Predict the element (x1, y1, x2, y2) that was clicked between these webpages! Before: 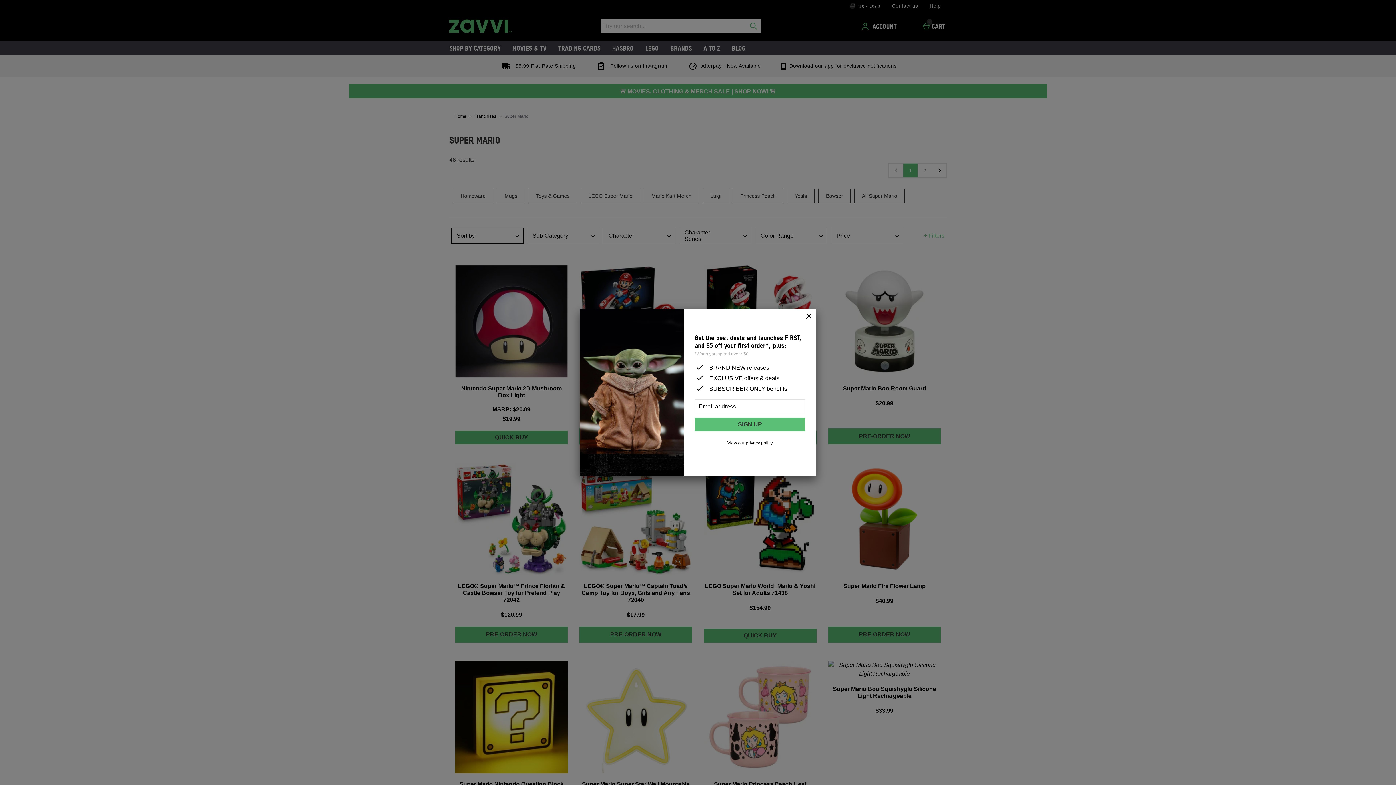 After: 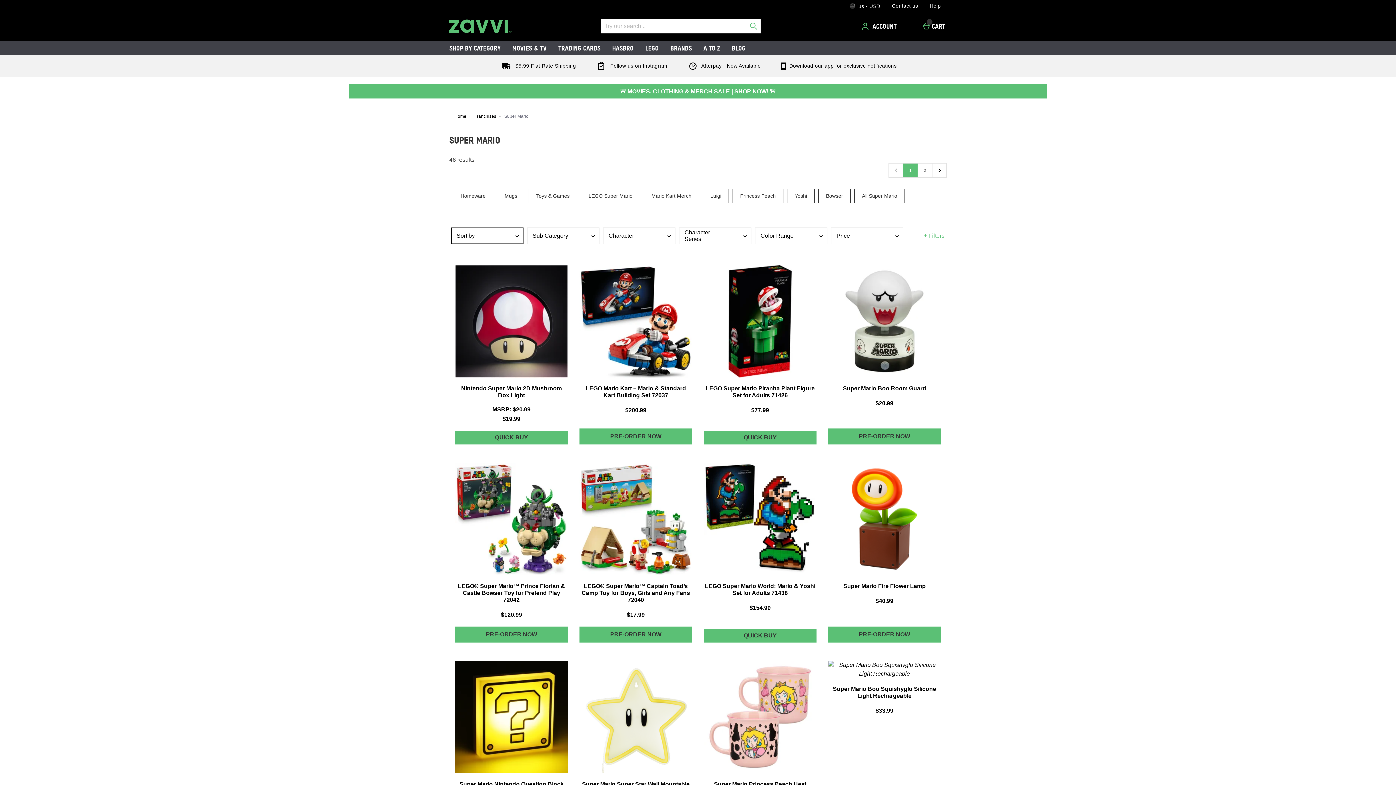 Action: label: Close bbox: (801, 308, 816, 324)